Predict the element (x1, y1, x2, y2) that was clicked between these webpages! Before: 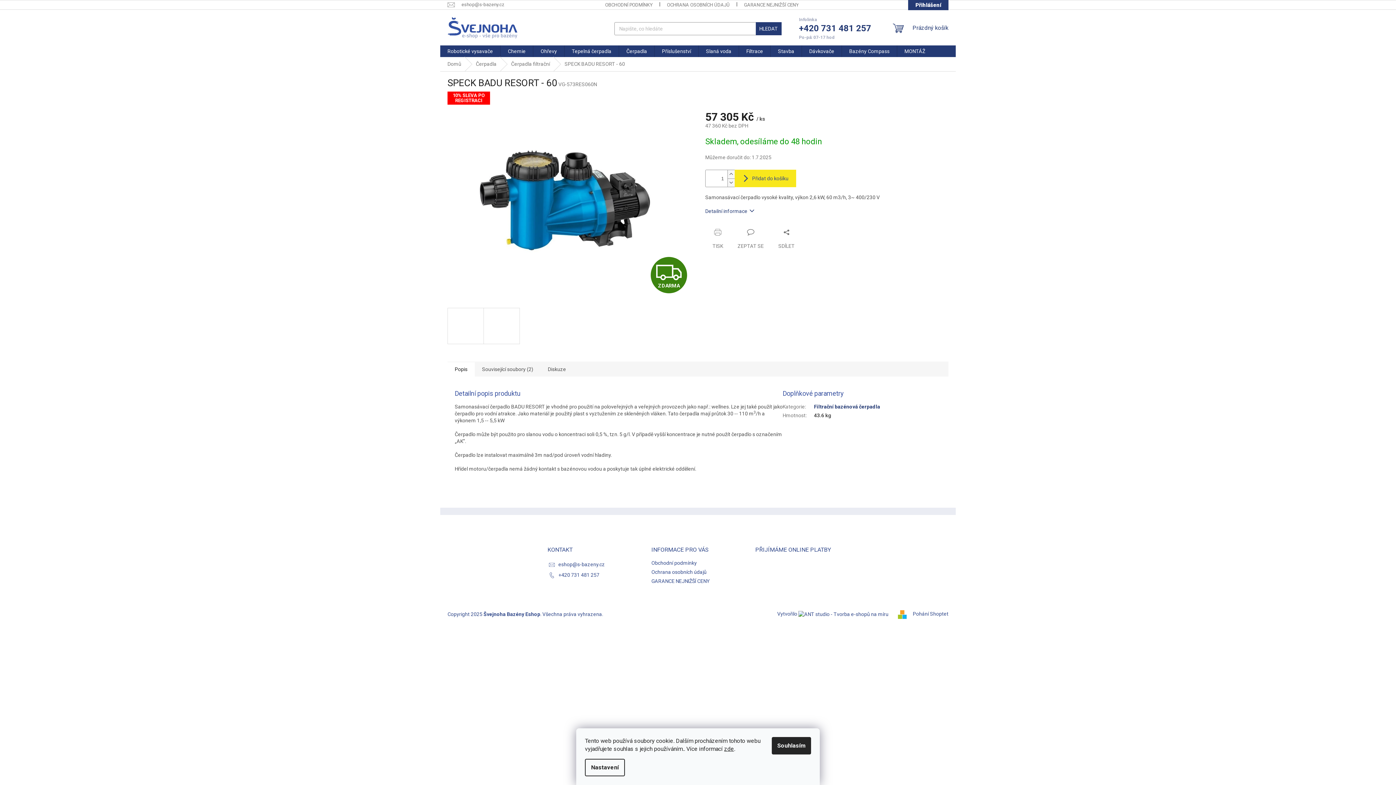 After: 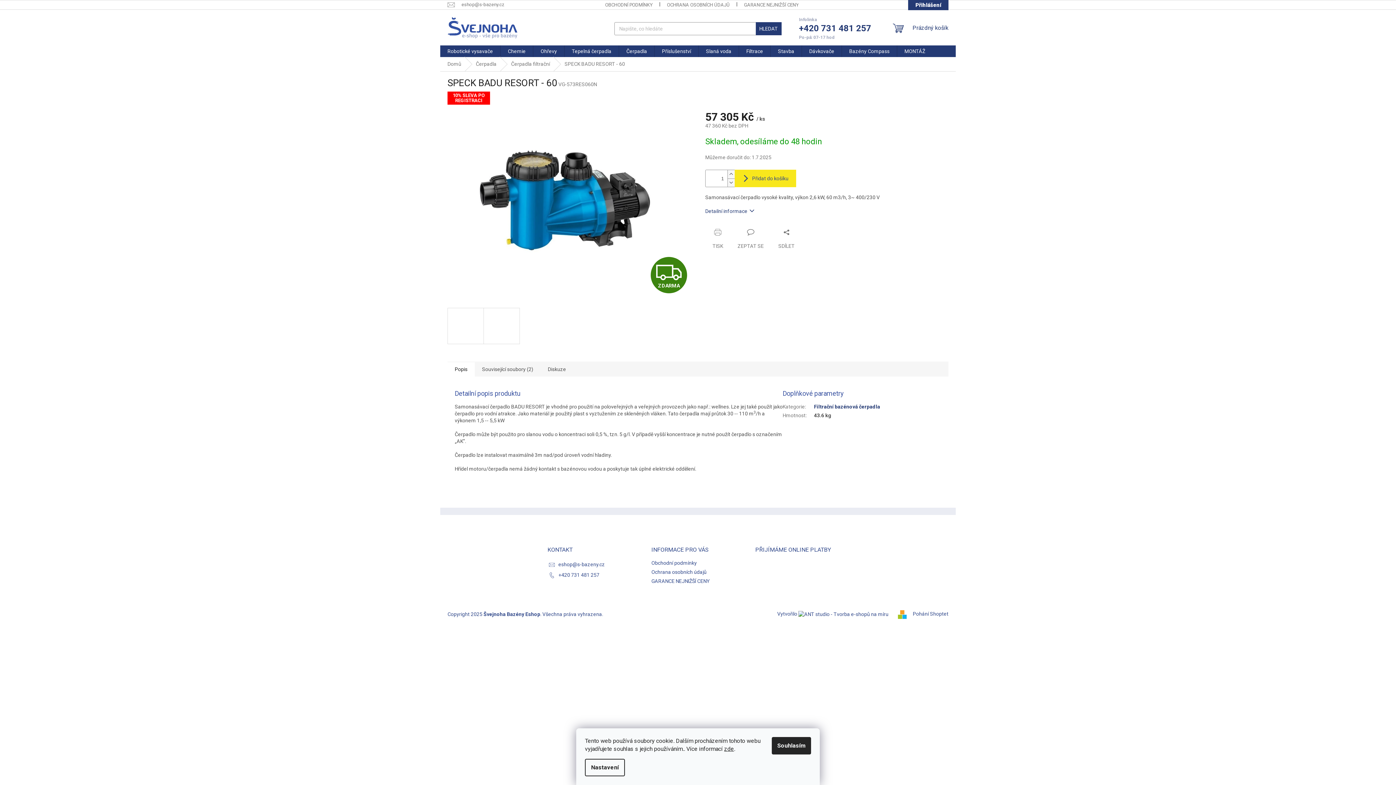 Action: bbox: (781, 16, 872, 40) label: Zavolat na +420731481257